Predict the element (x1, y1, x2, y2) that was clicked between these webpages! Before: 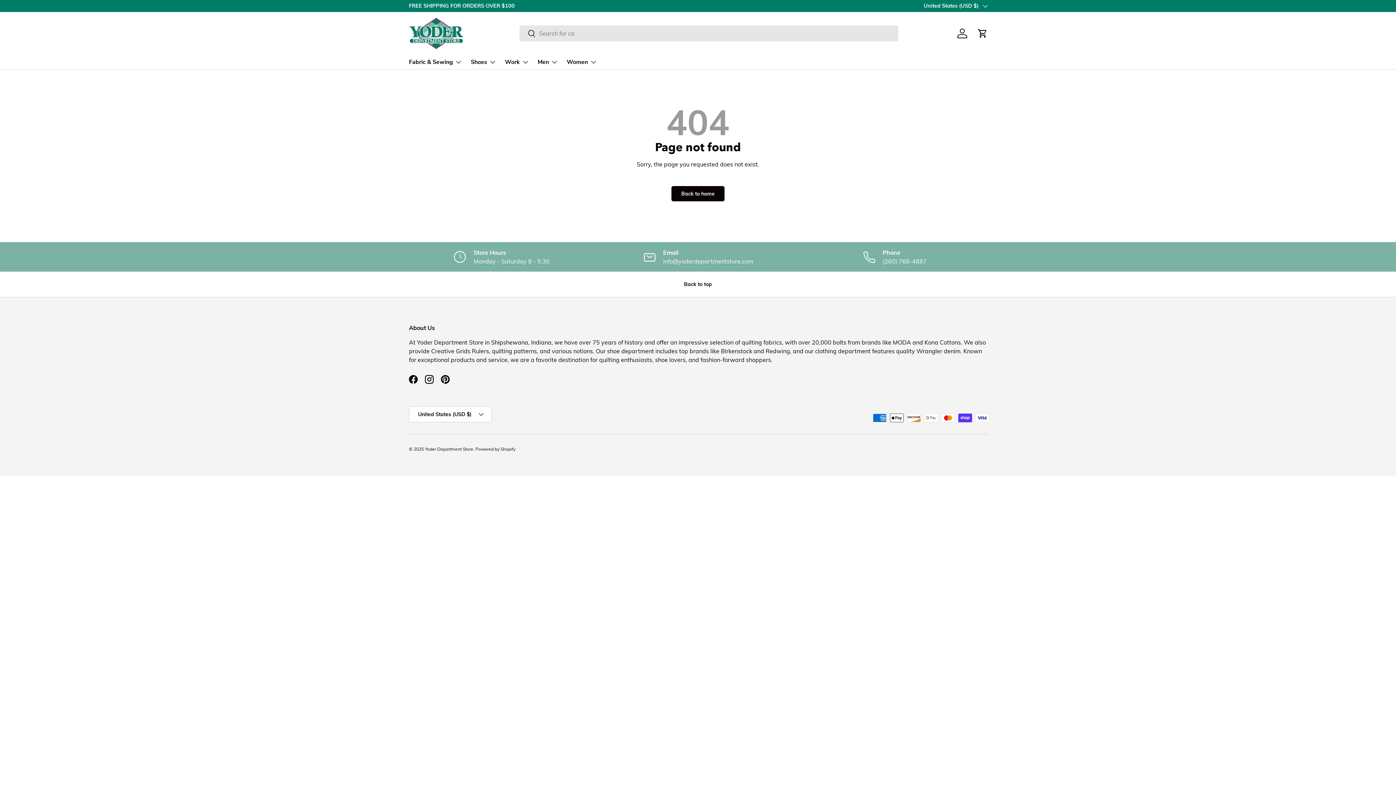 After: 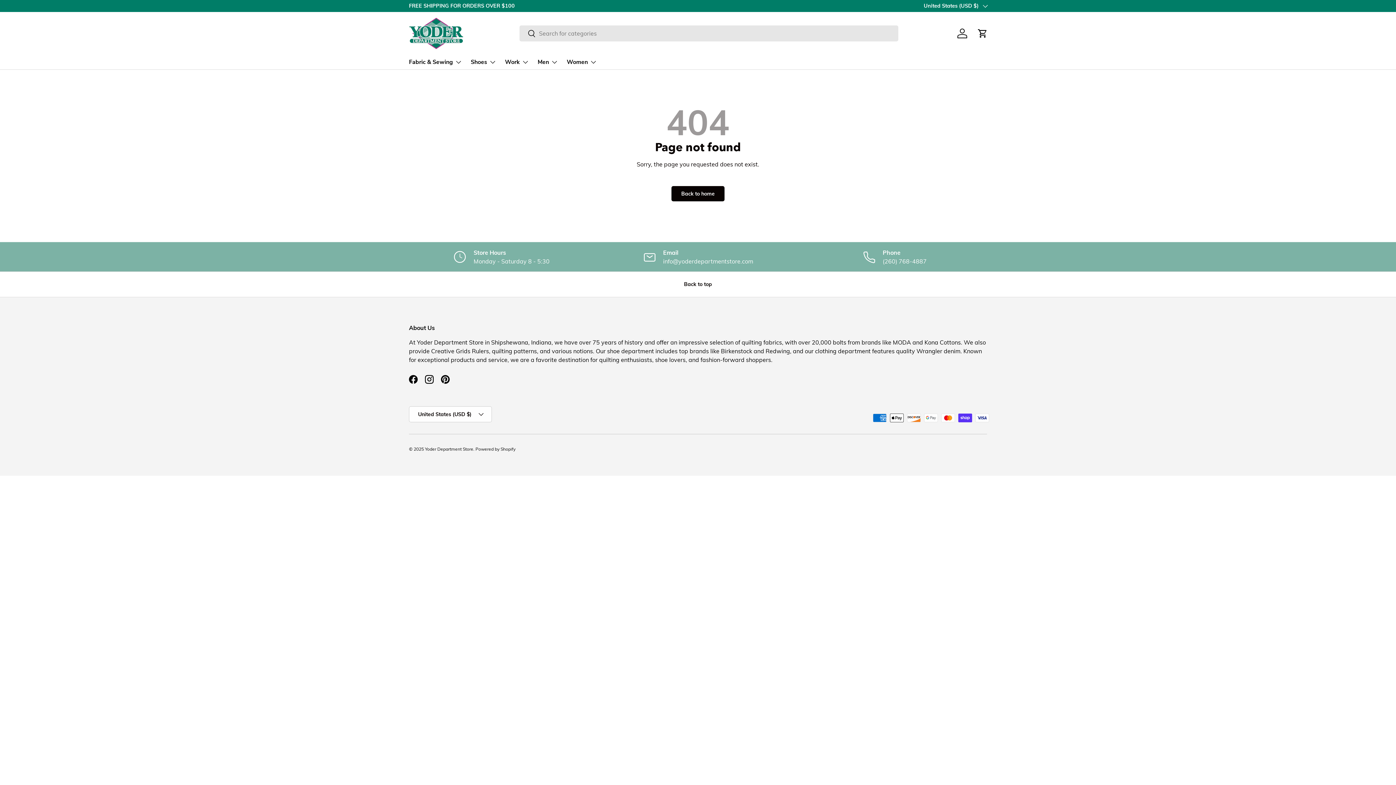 Action: bbox: (0, 271, 1396, 297) label: Back to top